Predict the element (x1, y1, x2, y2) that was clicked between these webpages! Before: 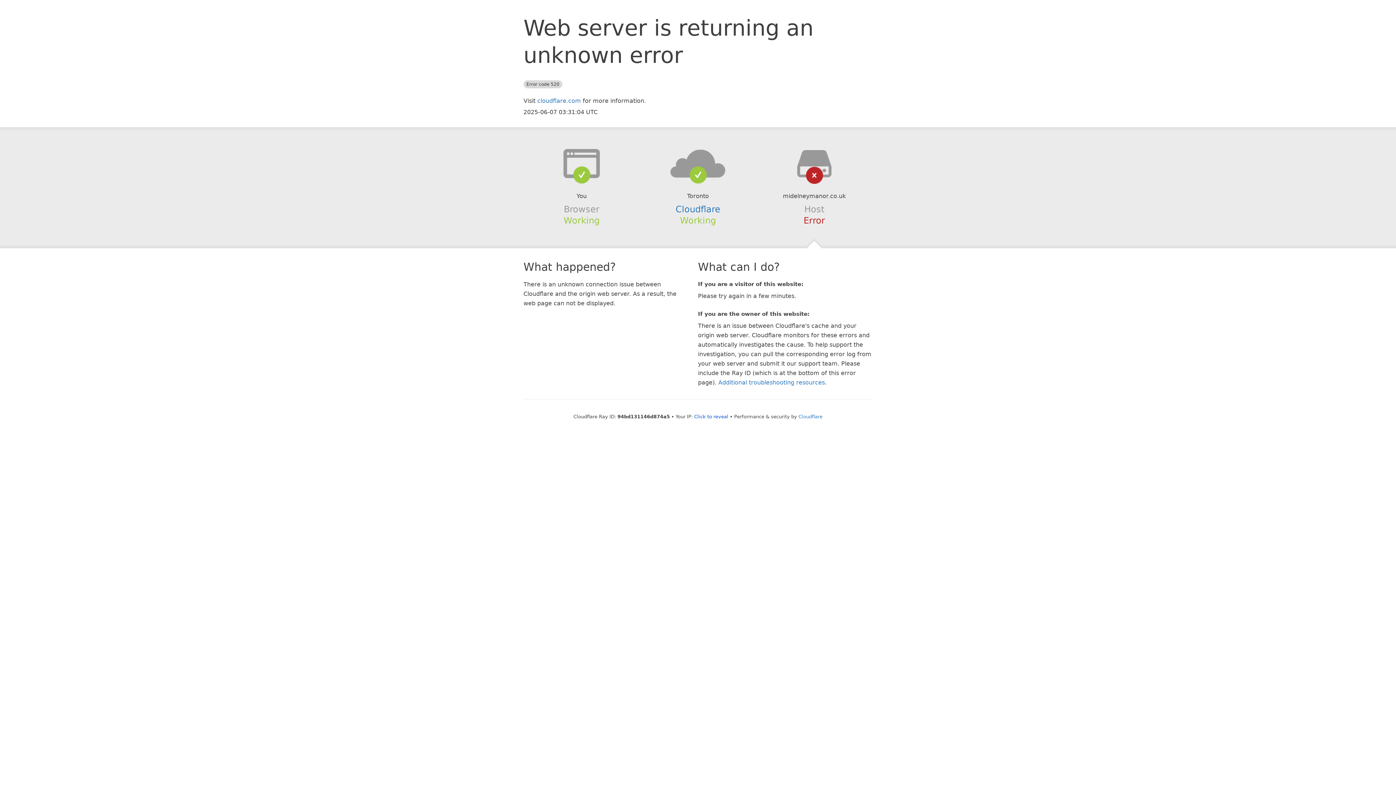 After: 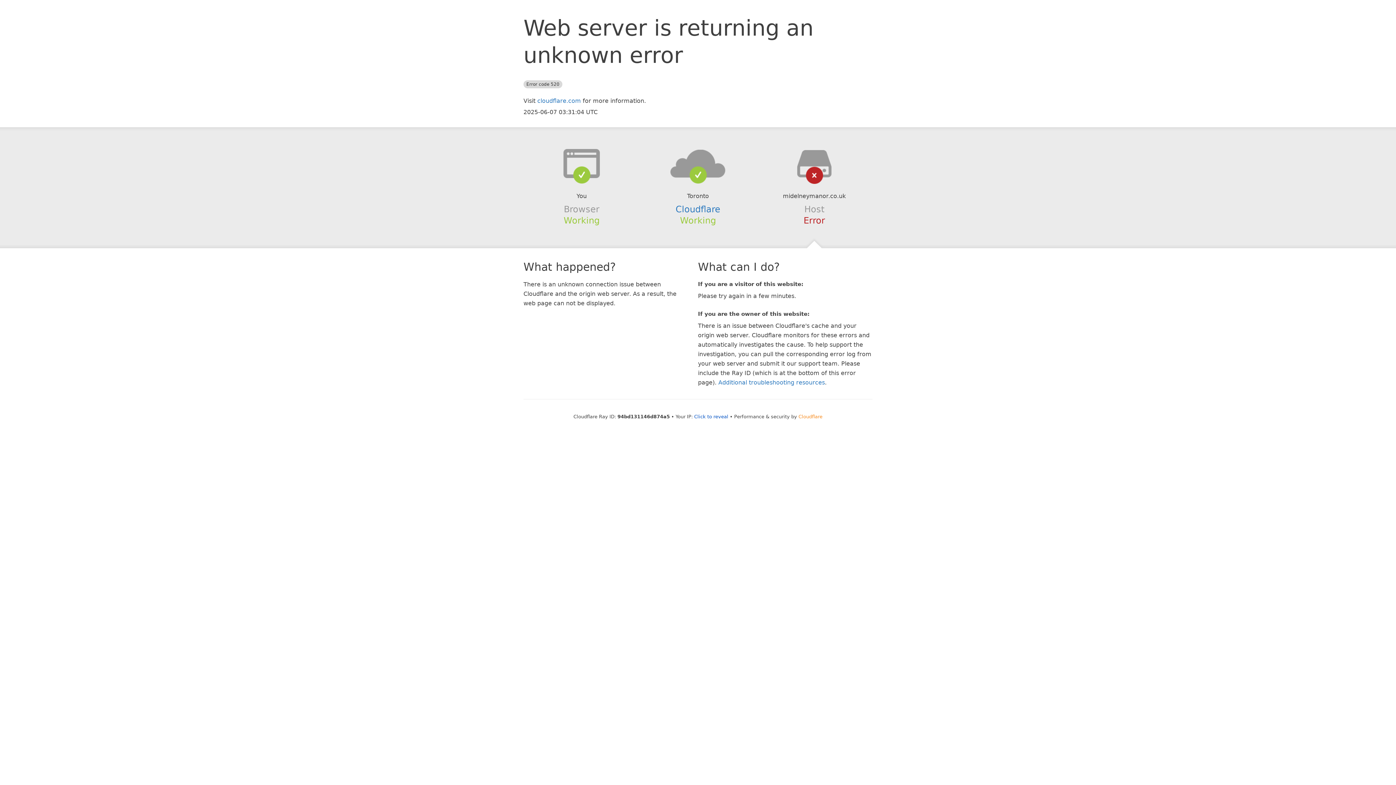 Action: bbox: (798, 414, 822, 419) label: Cloudflare